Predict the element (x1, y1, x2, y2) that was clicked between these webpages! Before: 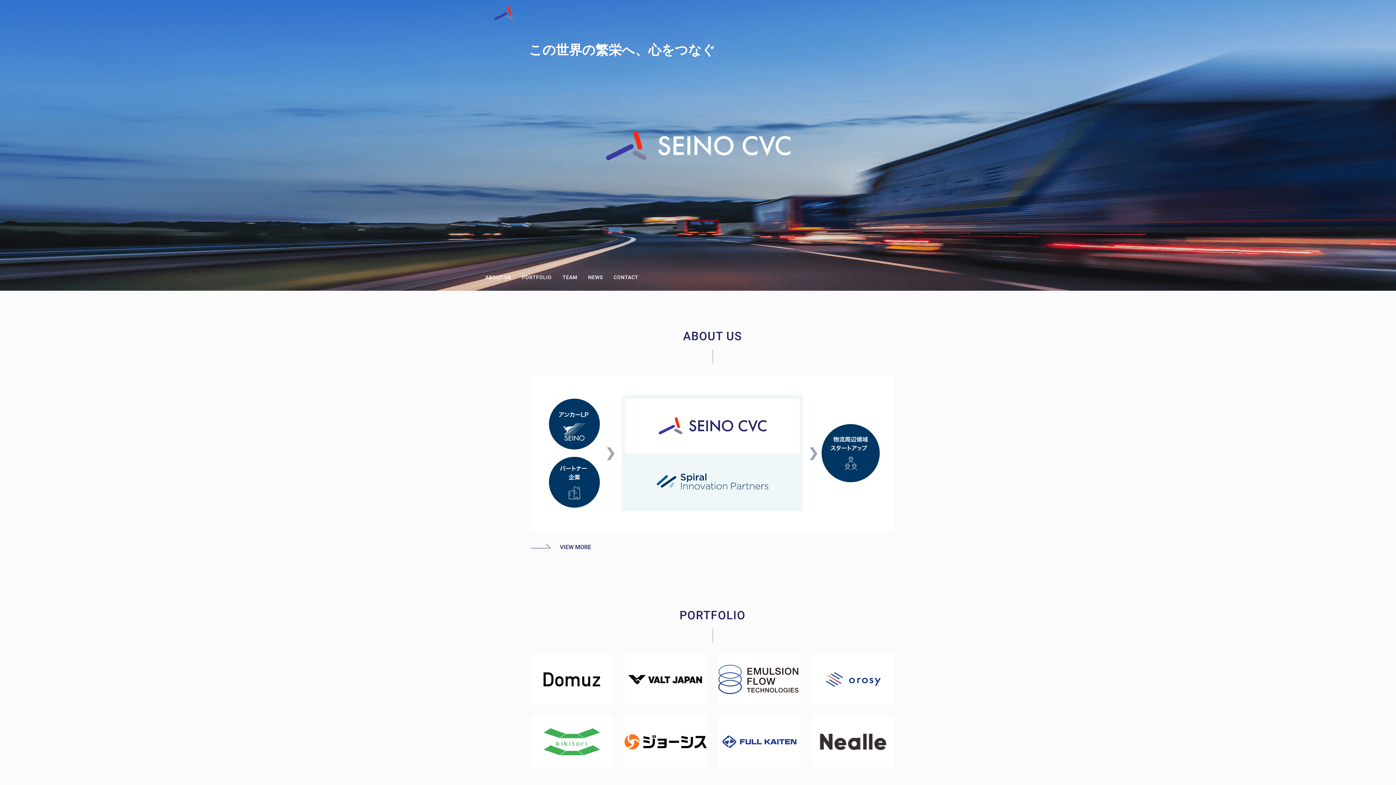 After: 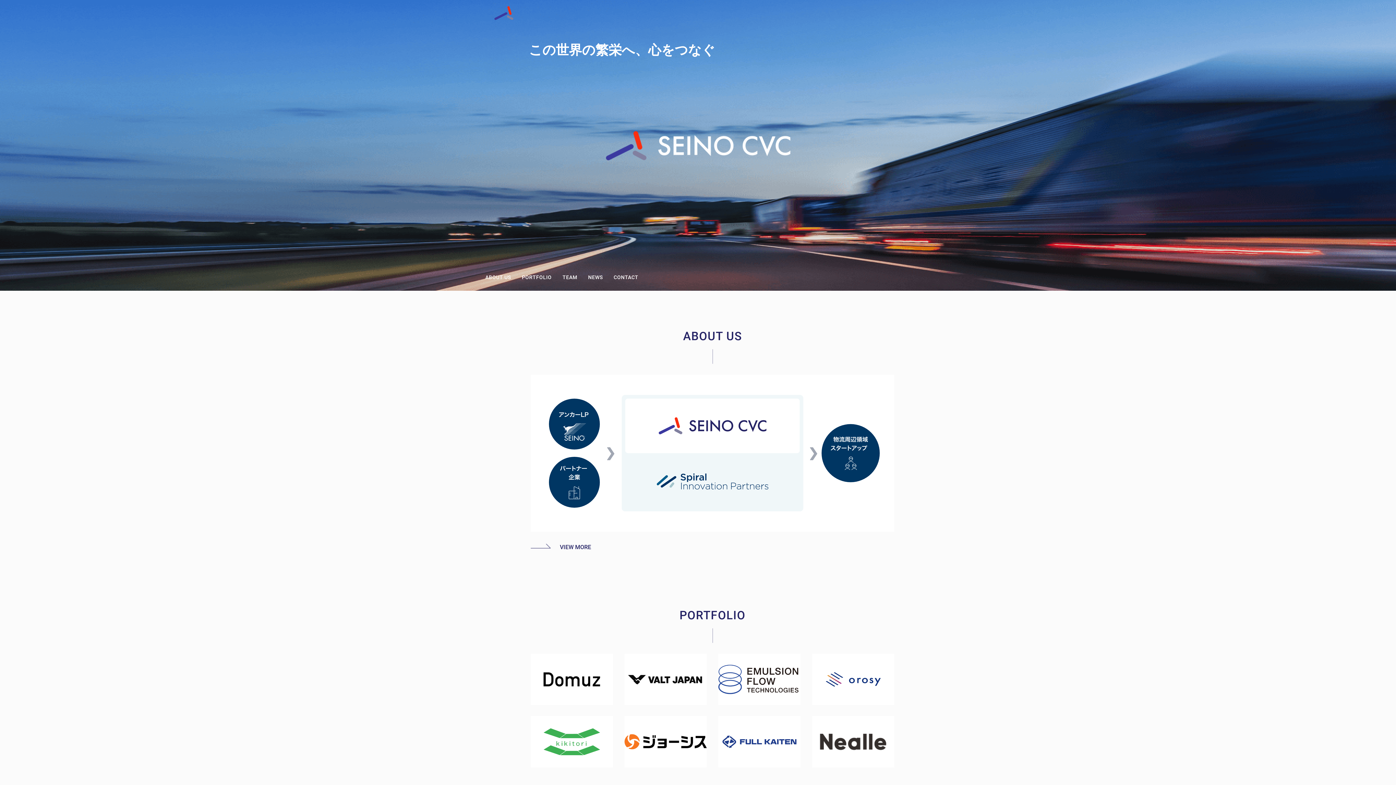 Action: bbox: (530, 716, 613, 767)